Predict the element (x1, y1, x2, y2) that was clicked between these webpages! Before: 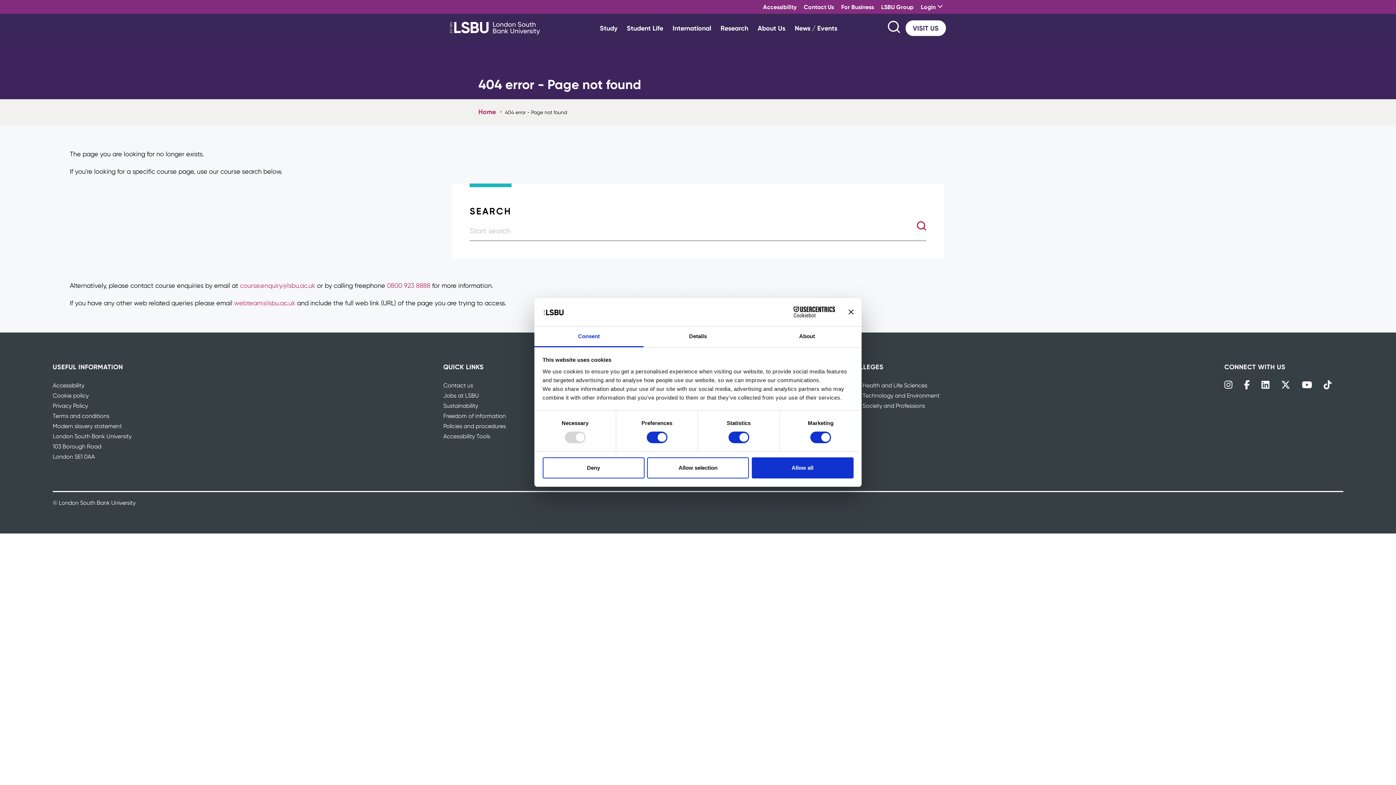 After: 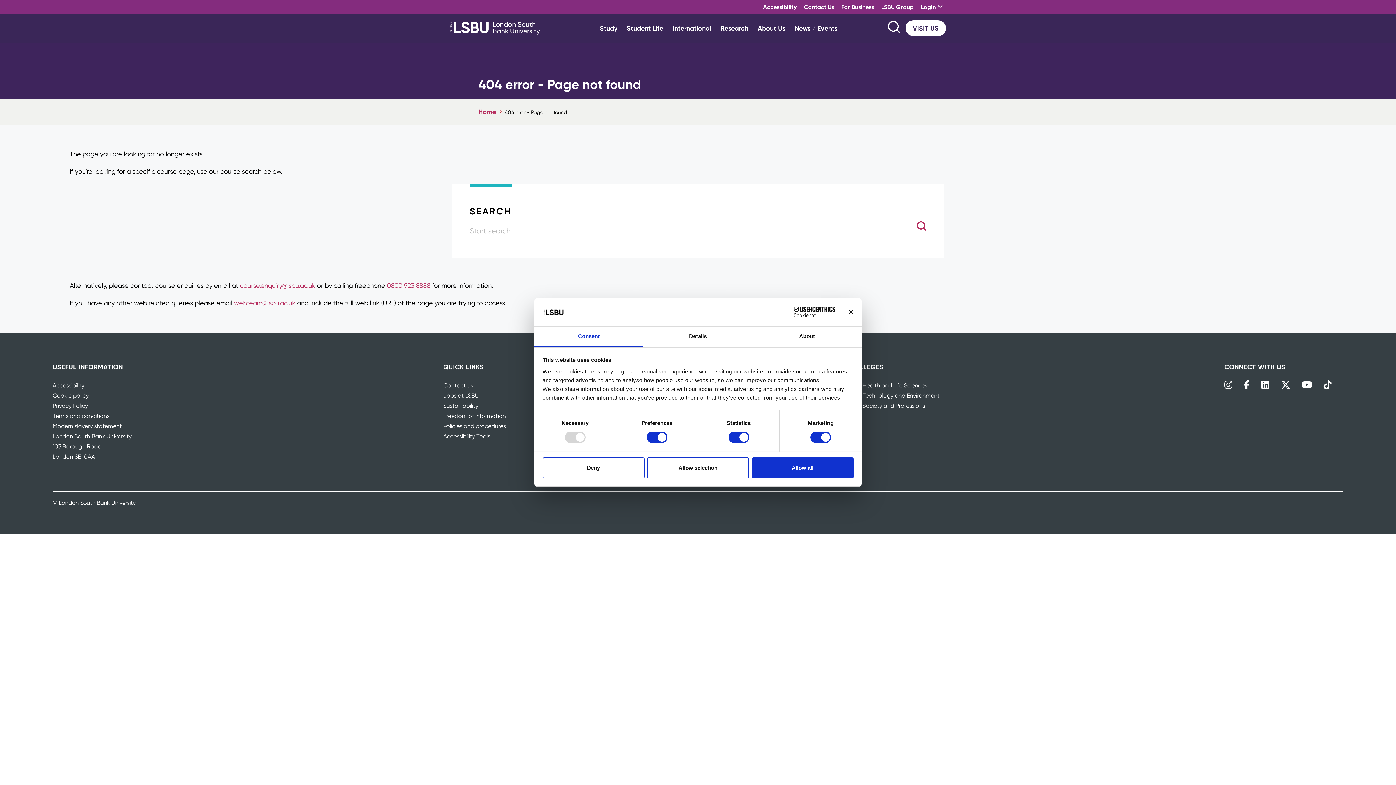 Action: bbox: (1244, 380, 1250, 389) label: facebook icon